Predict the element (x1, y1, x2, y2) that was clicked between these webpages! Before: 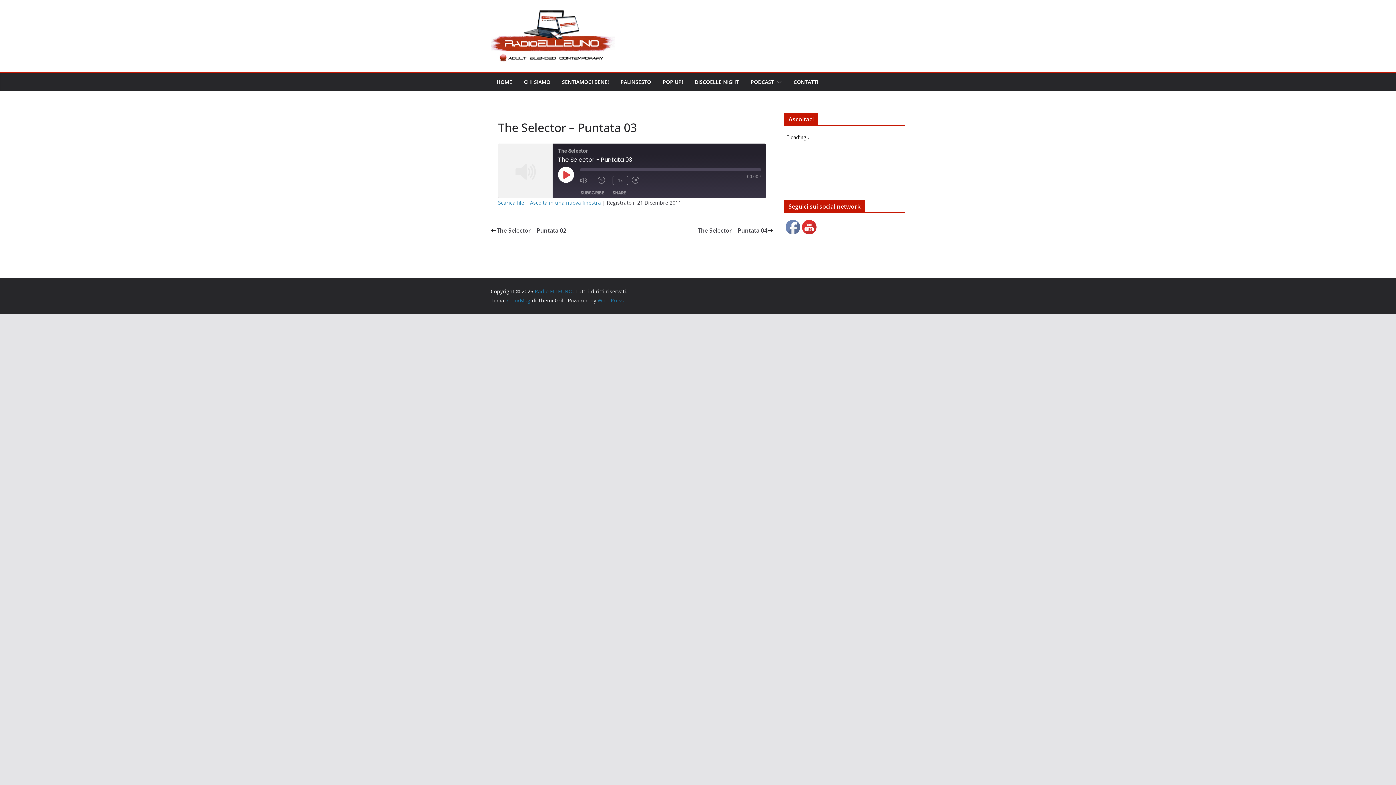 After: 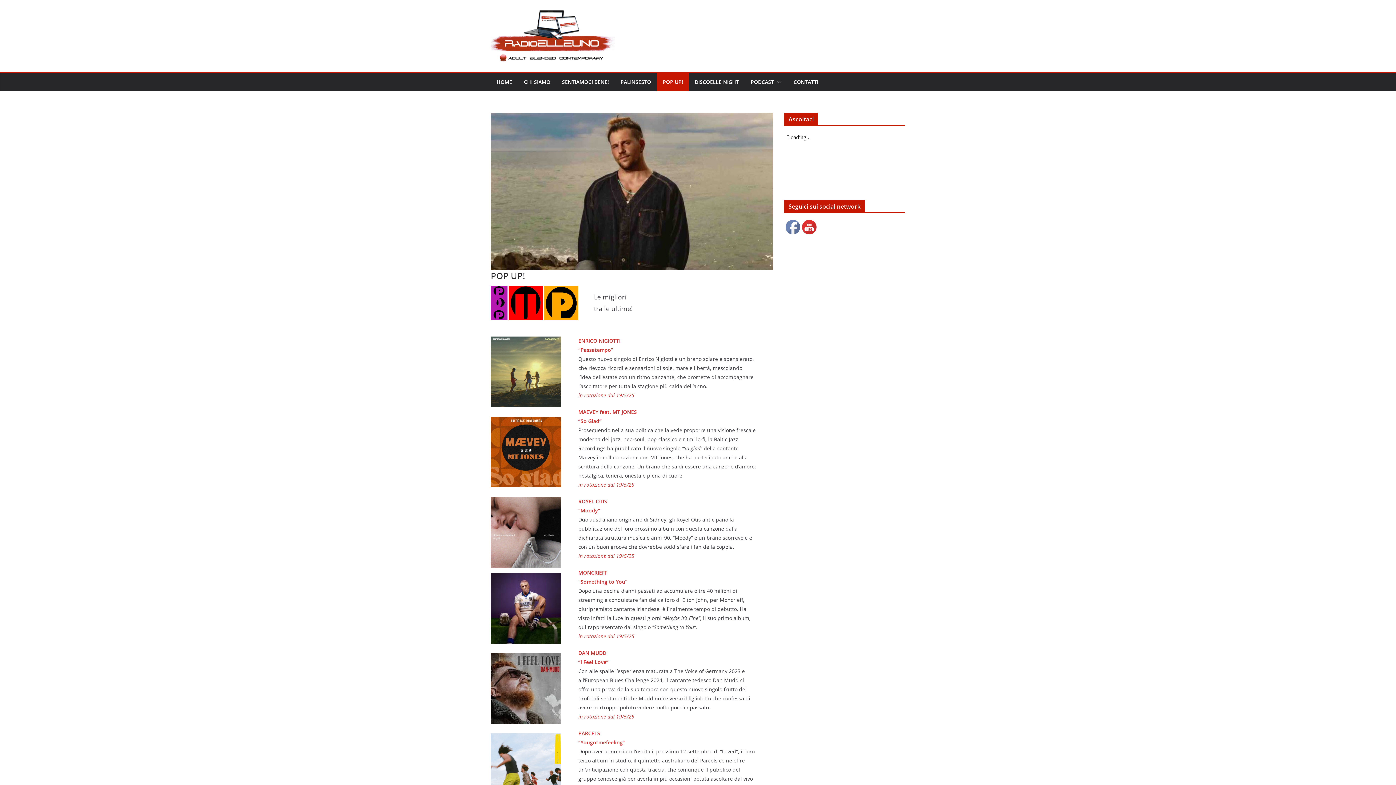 Action: bbox: (662, 77, 683, 87) label: POP UP!